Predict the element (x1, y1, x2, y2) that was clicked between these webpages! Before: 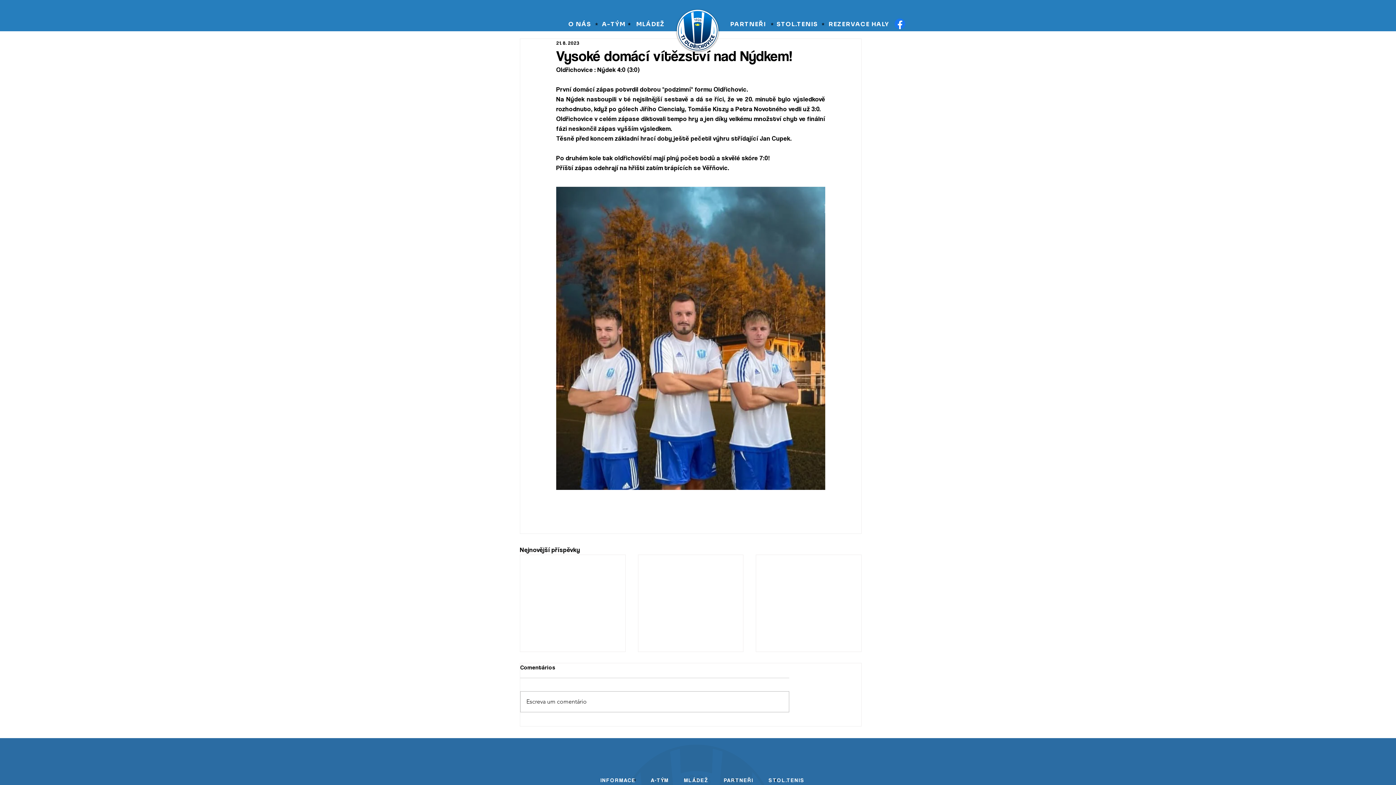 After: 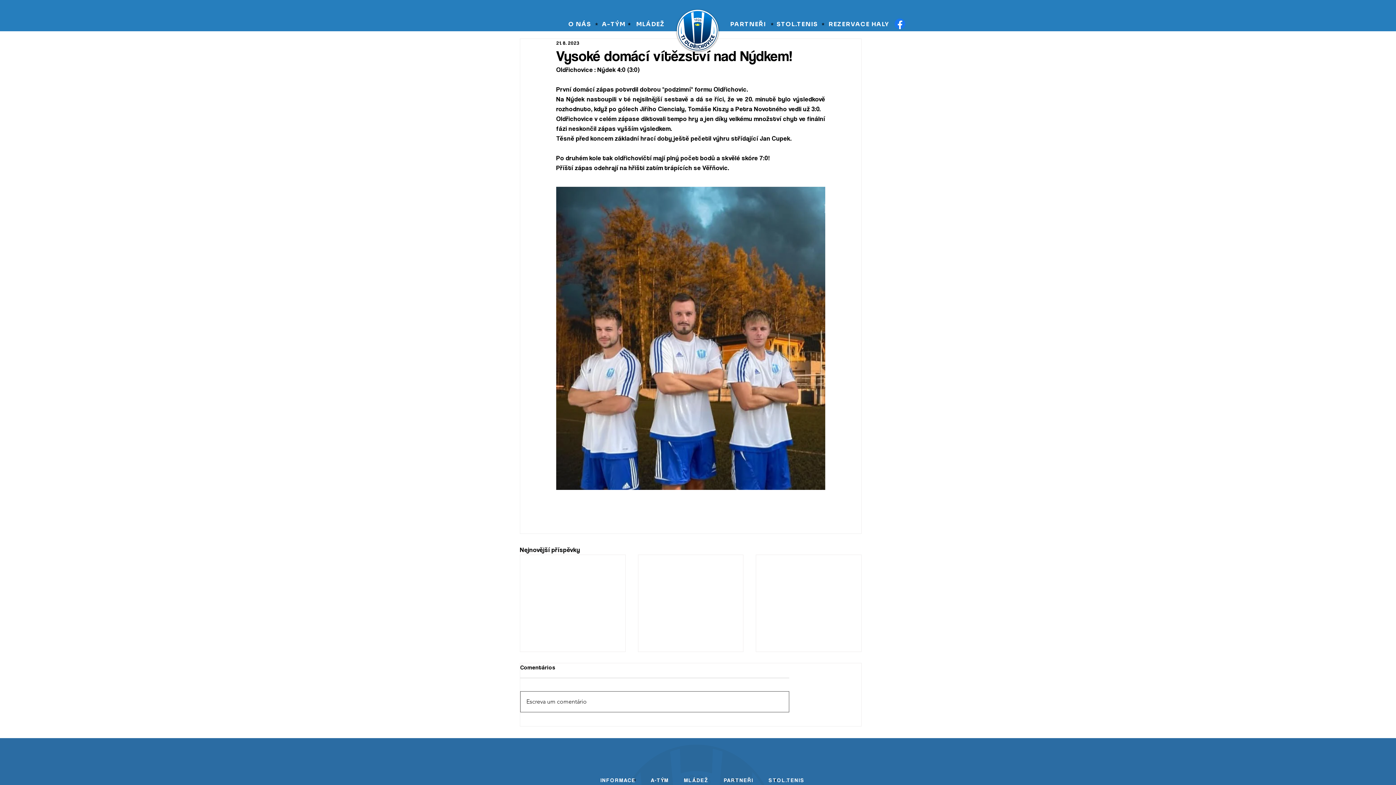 Action: label: Escreva um comentário bbox: (520, 692, 789, 712)